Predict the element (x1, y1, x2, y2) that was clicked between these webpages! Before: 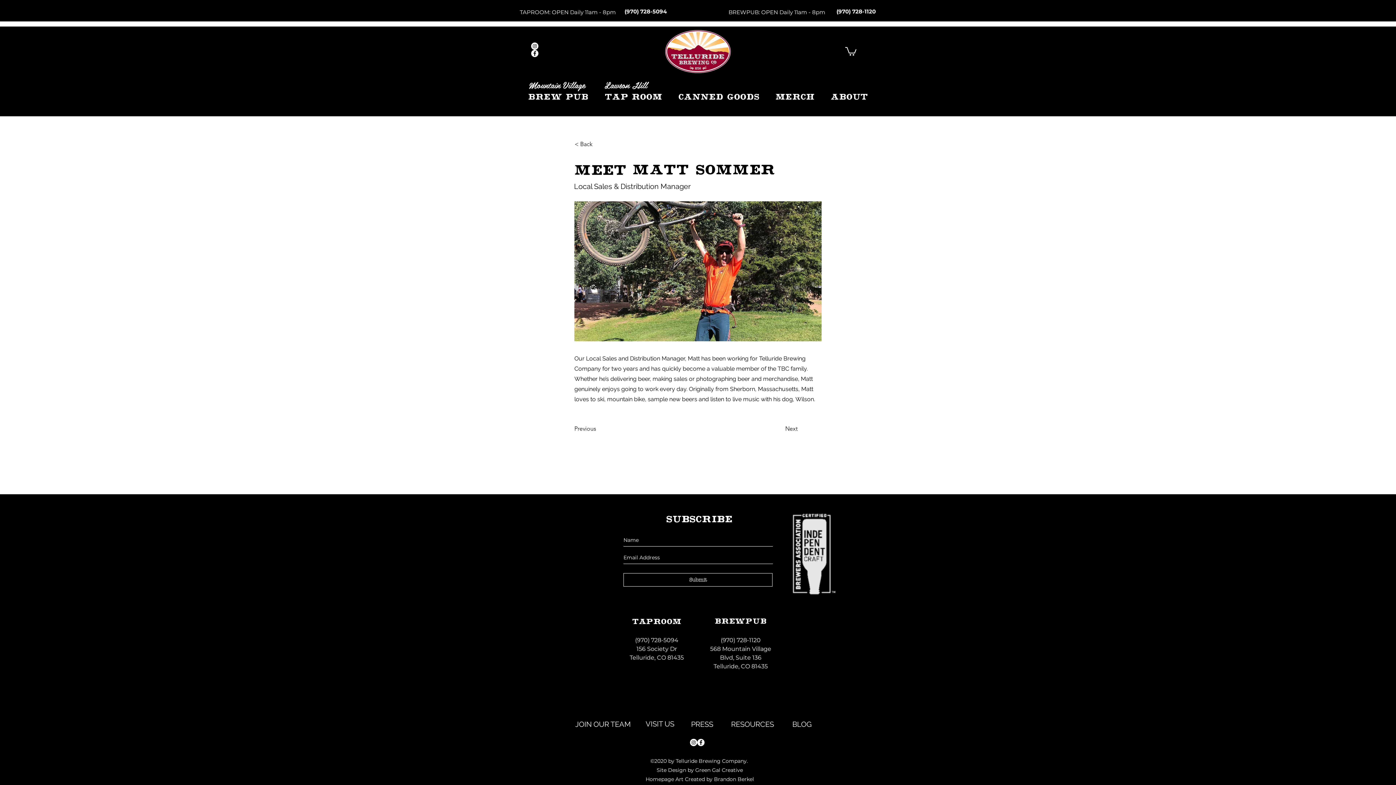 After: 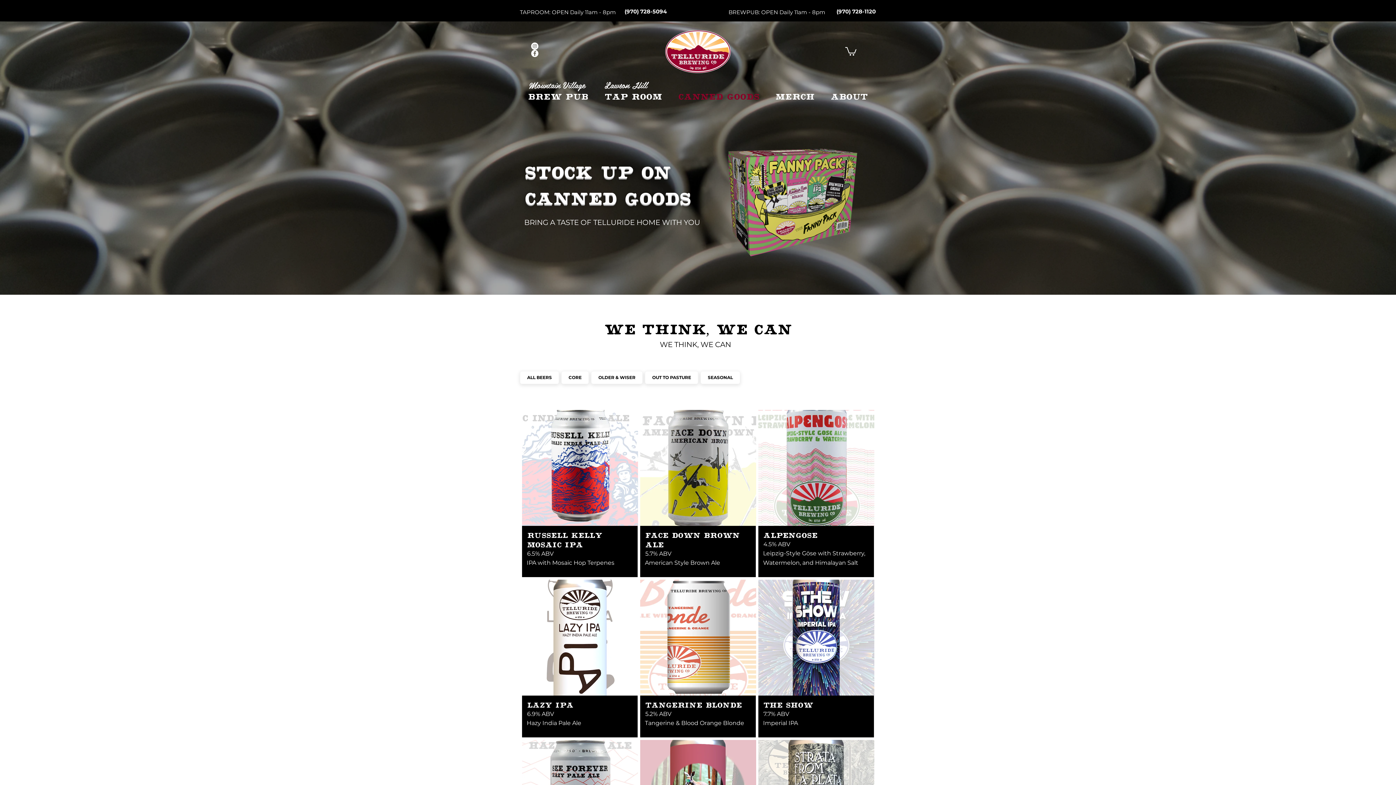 Action: label: Canned Goods bbox: (670, 89, 767, 105)